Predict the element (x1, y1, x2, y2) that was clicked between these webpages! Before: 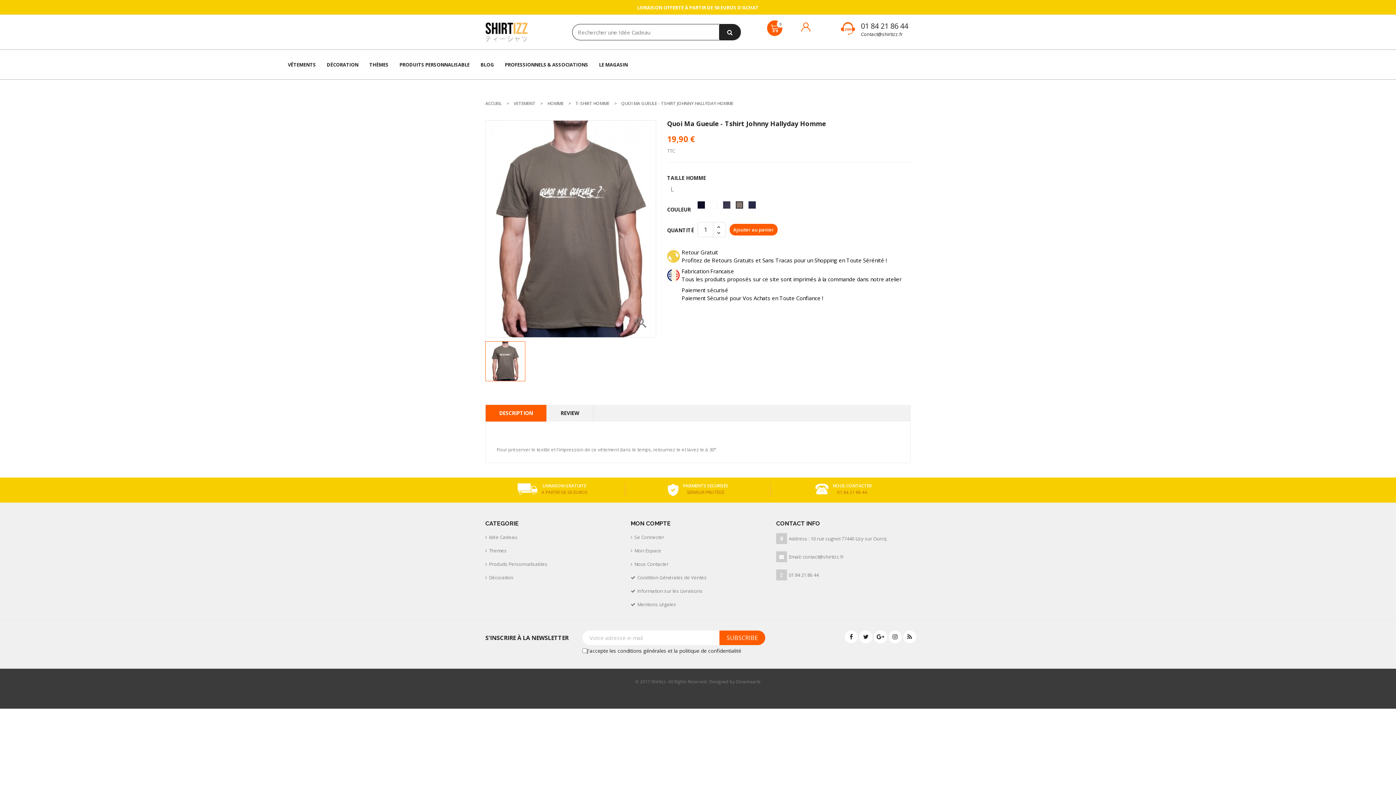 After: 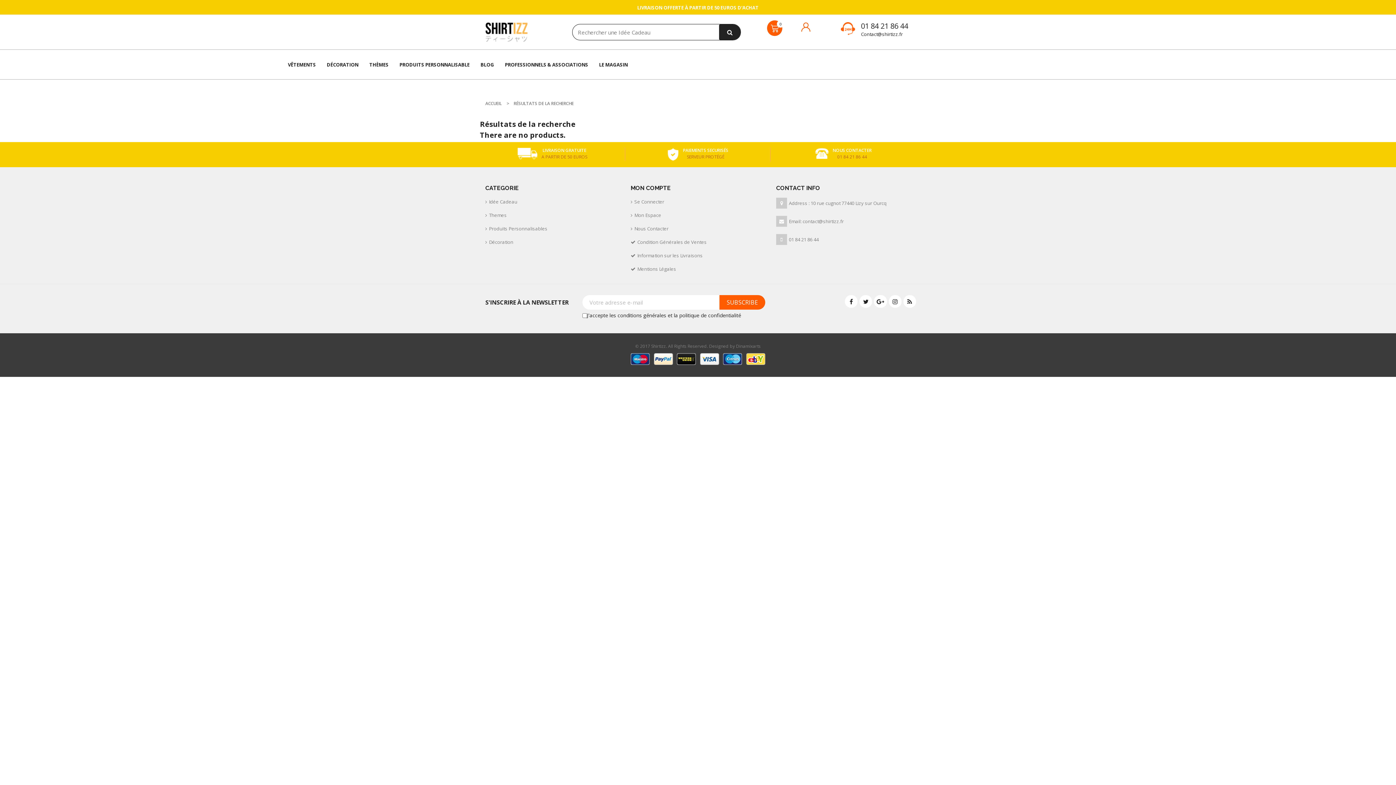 Action: bbox: (719, 24, 740, 40) label: Search